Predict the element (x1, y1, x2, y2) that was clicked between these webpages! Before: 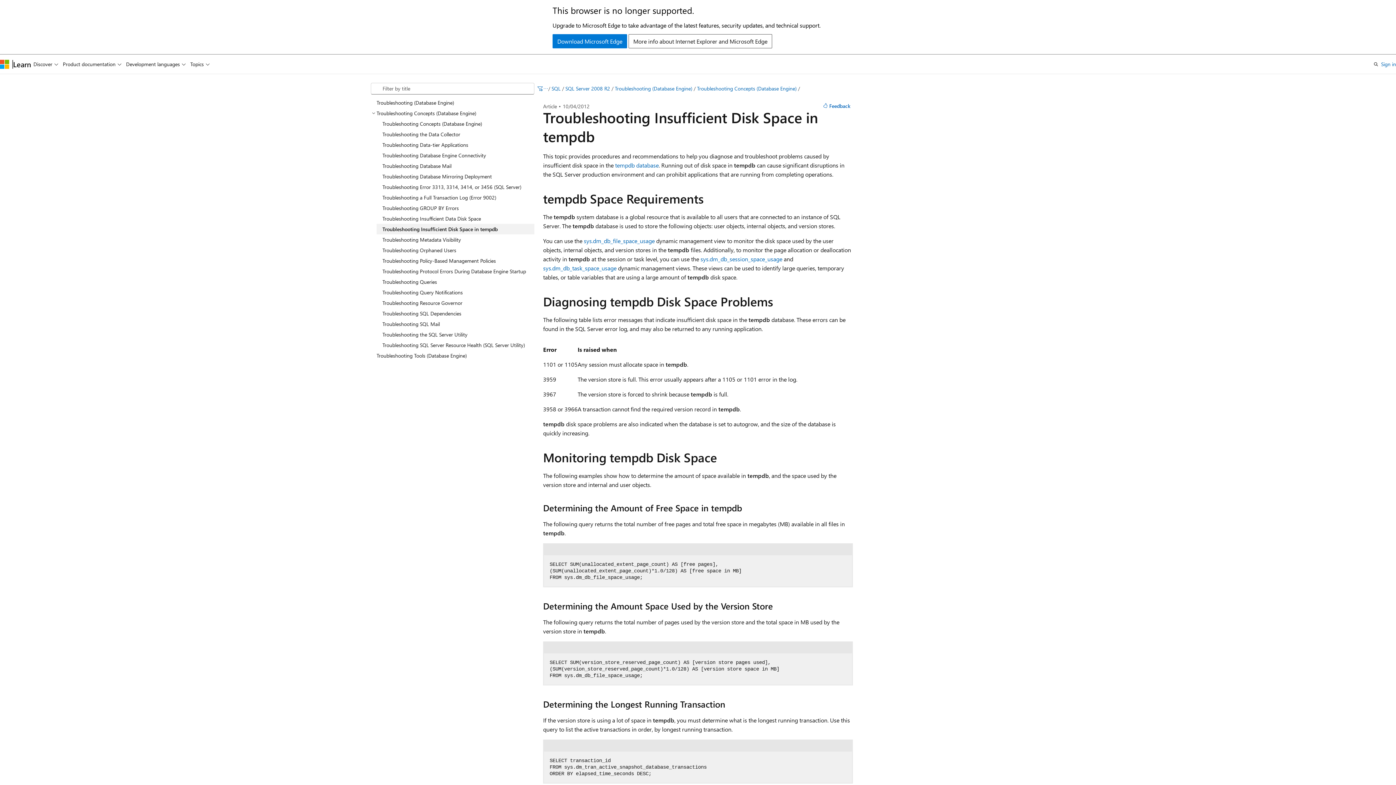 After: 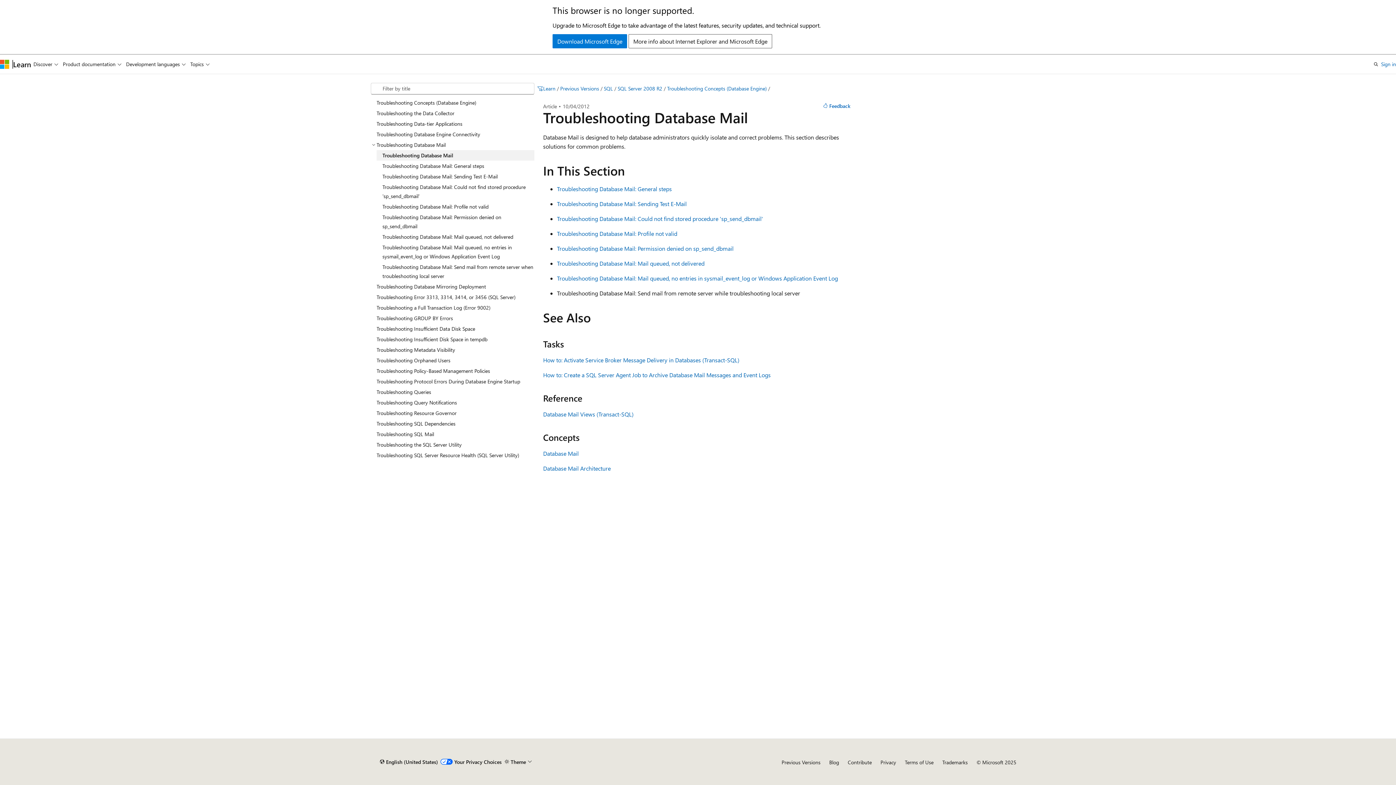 Action: label: Troubleshooting Database Mail bbox: (376, 160, 534, 171)